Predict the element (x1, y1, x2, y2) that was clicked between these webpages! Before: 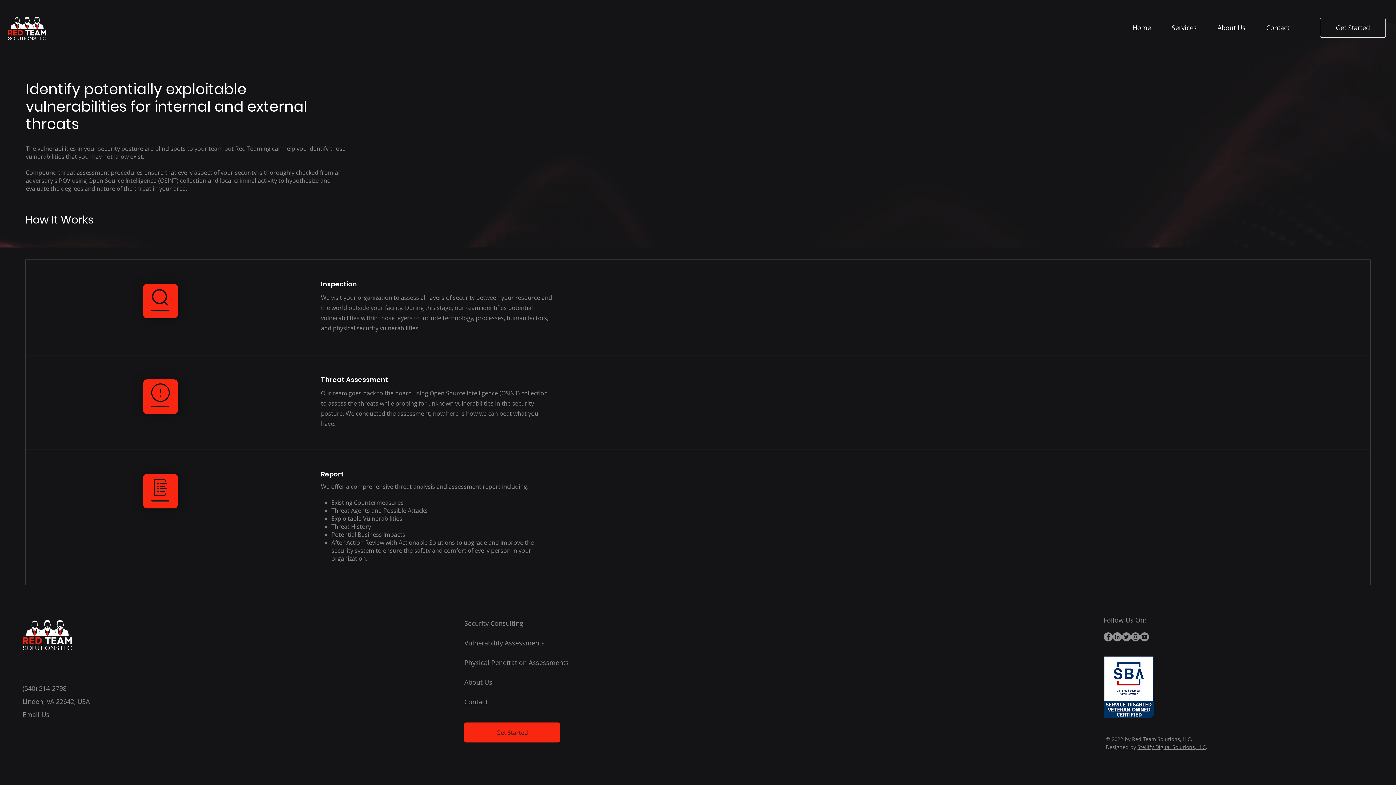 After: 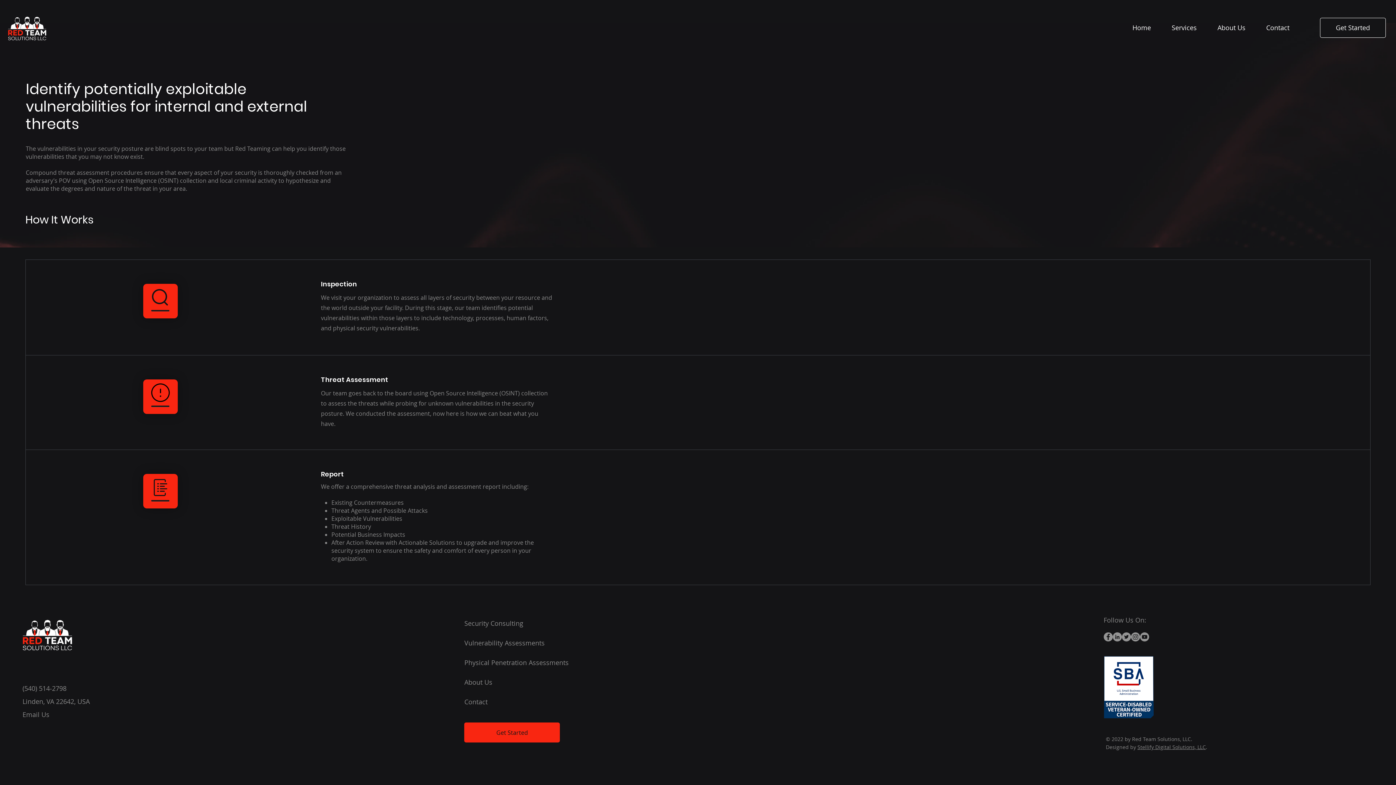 Action: bbox: (1140, 632, 1149, 641) label: YouTube